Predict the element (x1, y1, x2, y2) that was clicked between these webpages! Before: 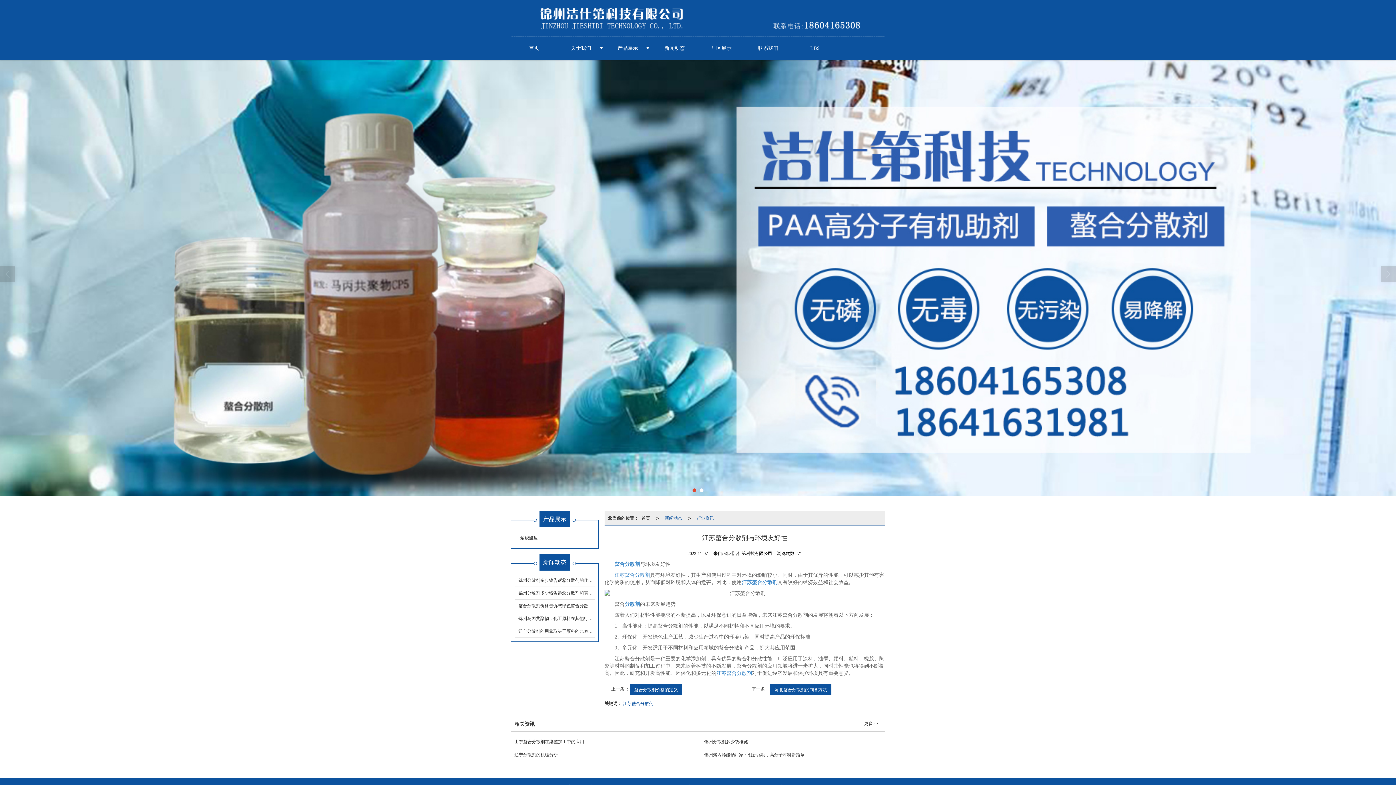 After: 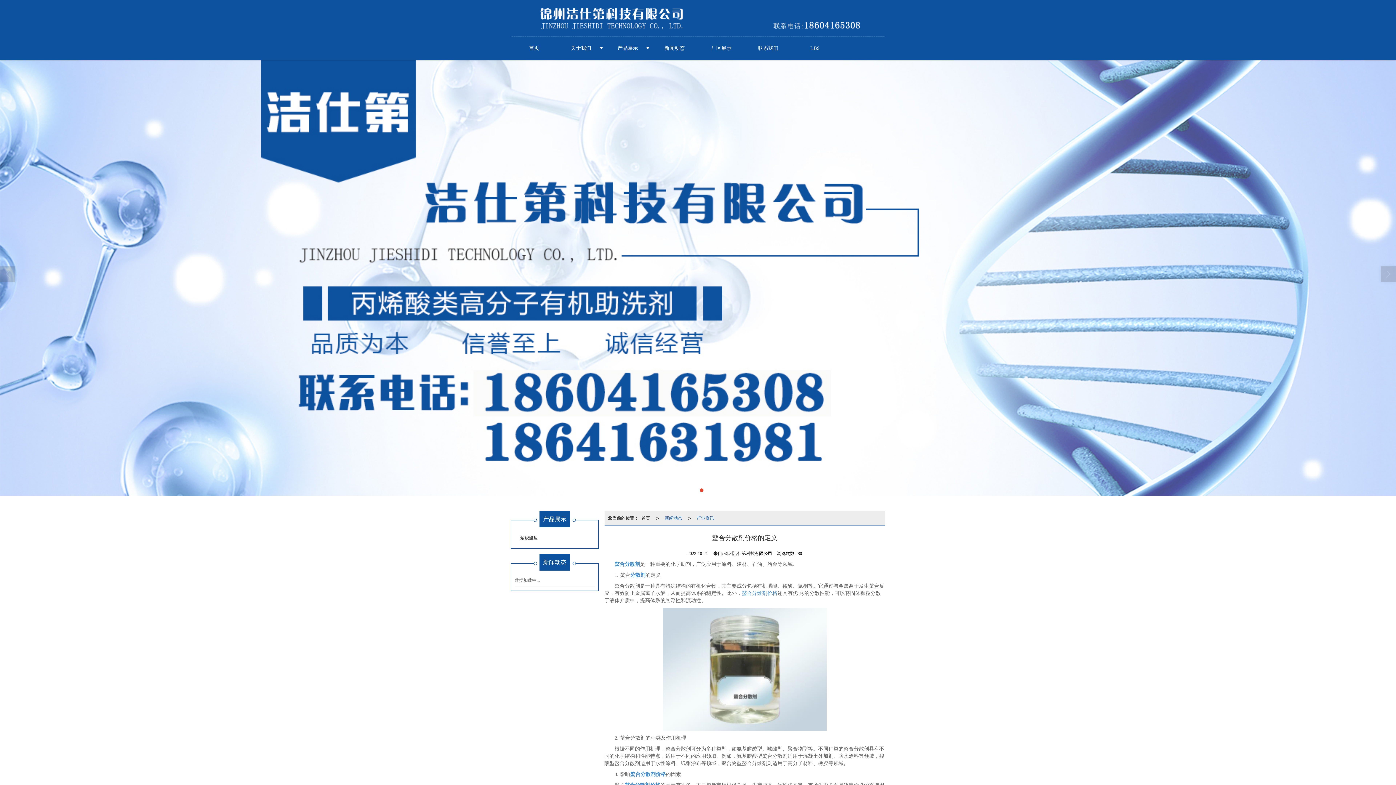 Action: bbox: (630, 684, 682, 695) label: 螯合分散剂价格的定义